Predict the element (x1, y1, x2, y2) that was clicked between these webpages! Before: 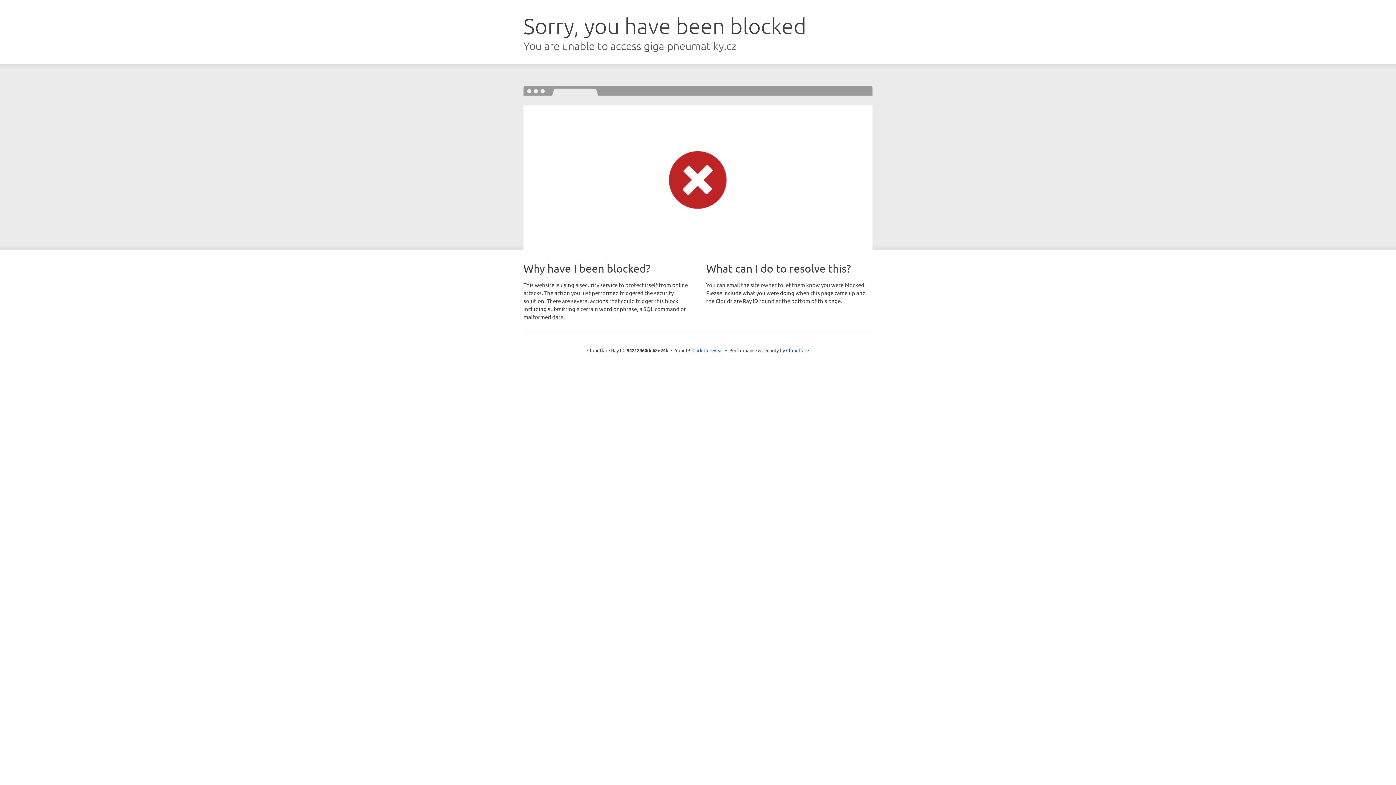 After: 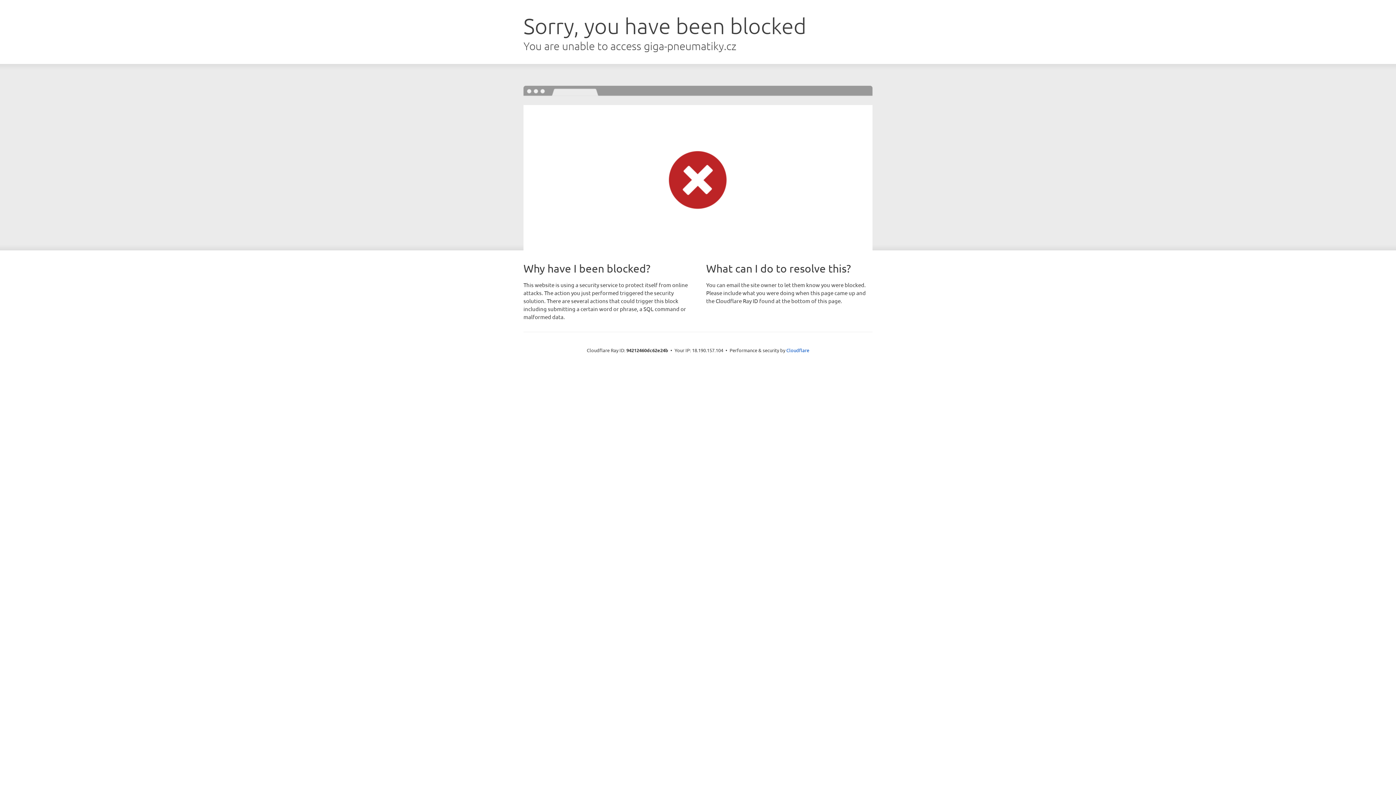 Action: bbox: (692, 346, 723, 353) label: Click to reveal